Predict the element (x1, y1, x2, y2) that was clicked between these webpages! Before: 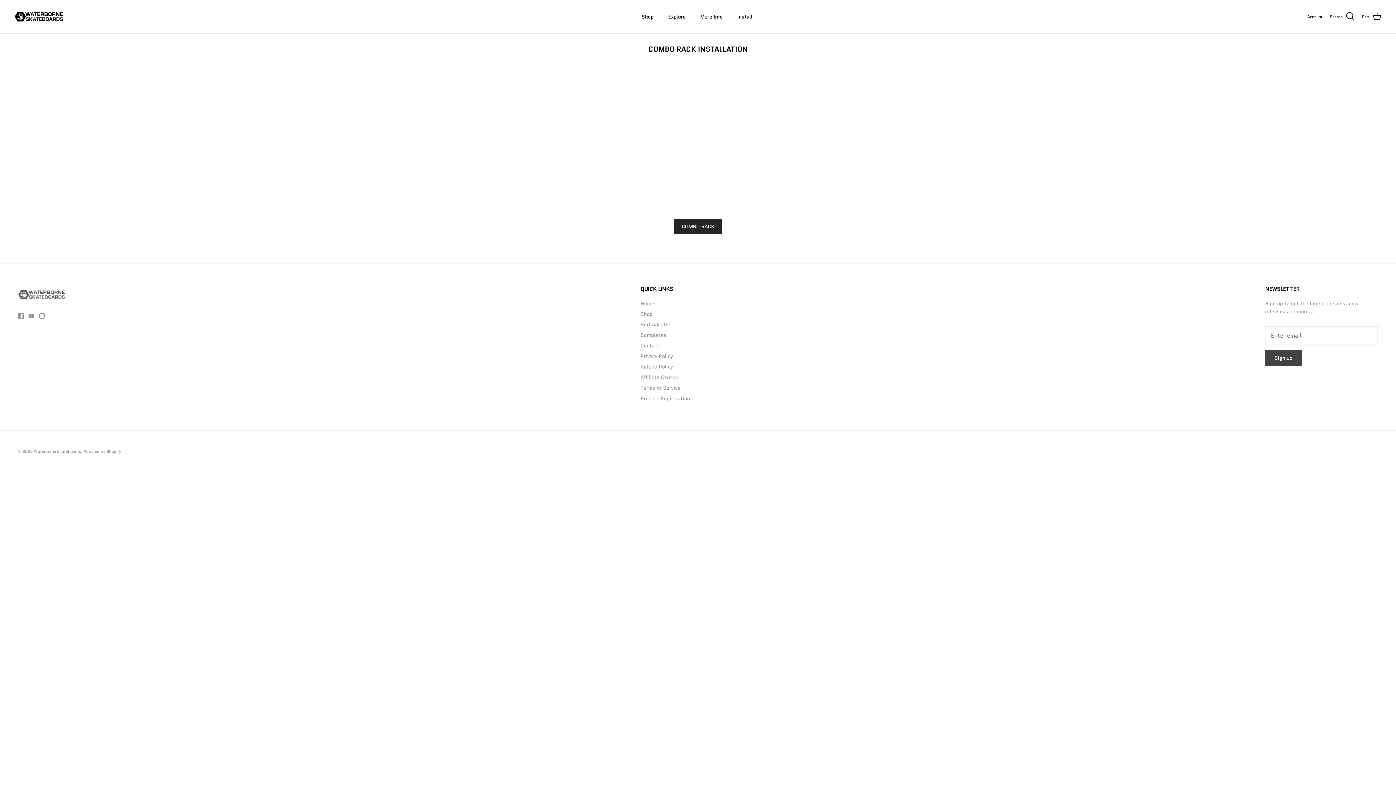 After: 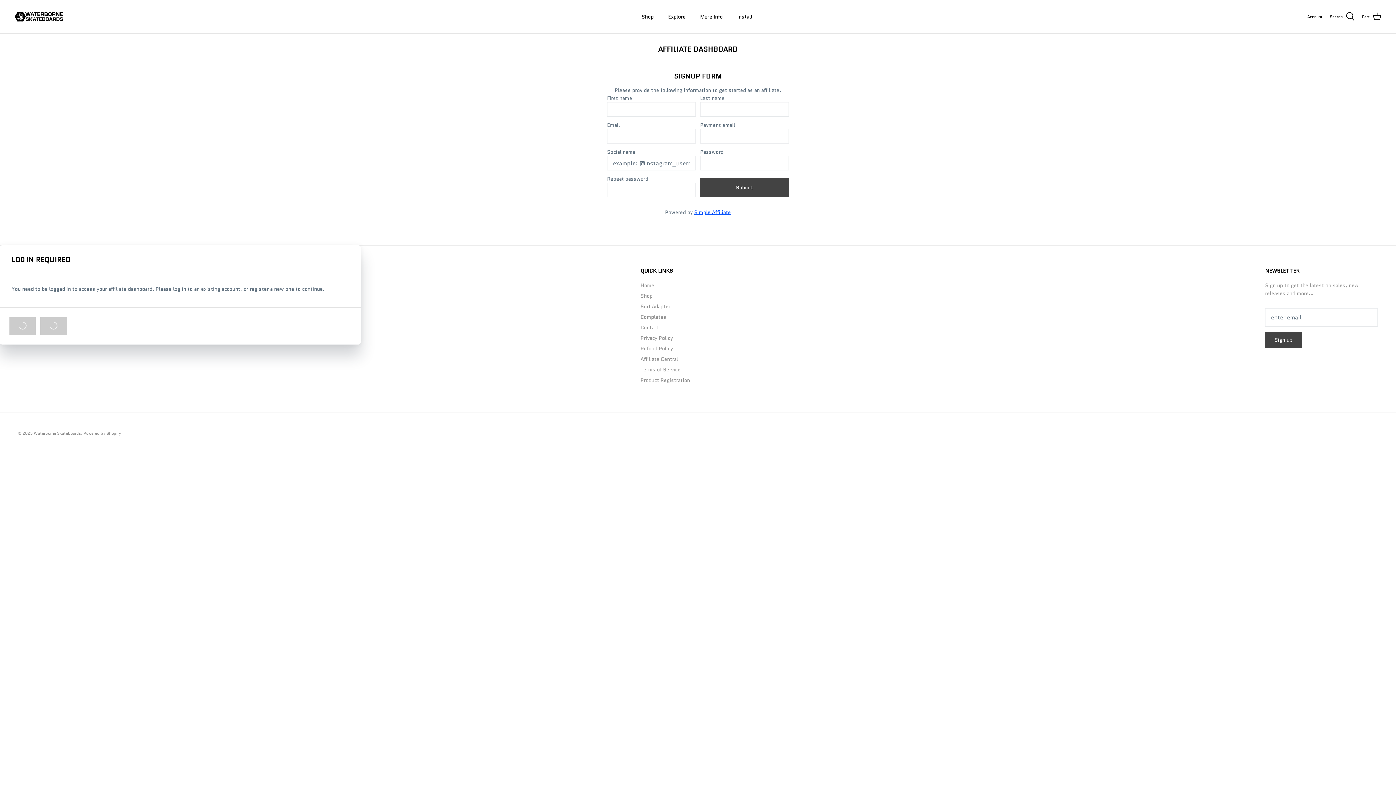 Action: bbox: (640, 373, 678, 381) label: Affiliate Central